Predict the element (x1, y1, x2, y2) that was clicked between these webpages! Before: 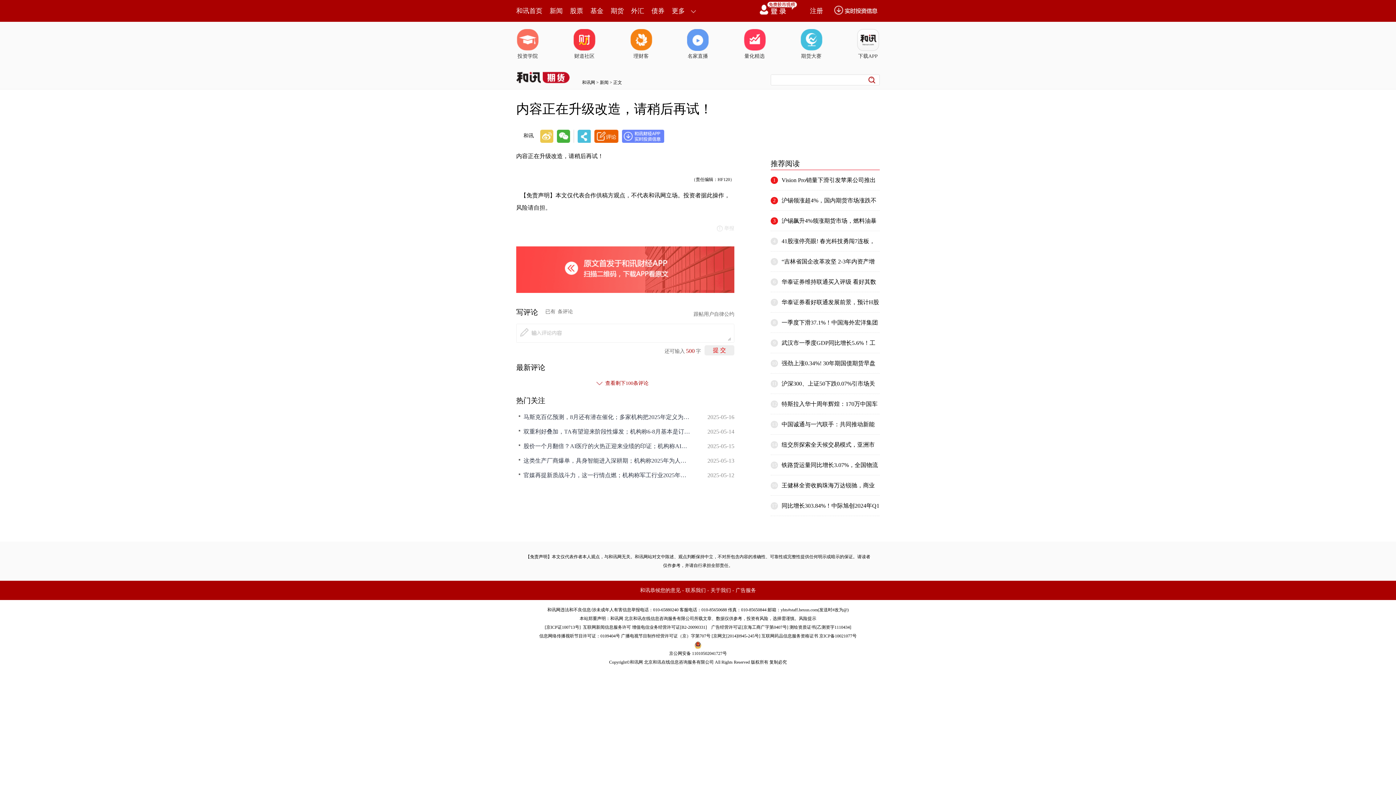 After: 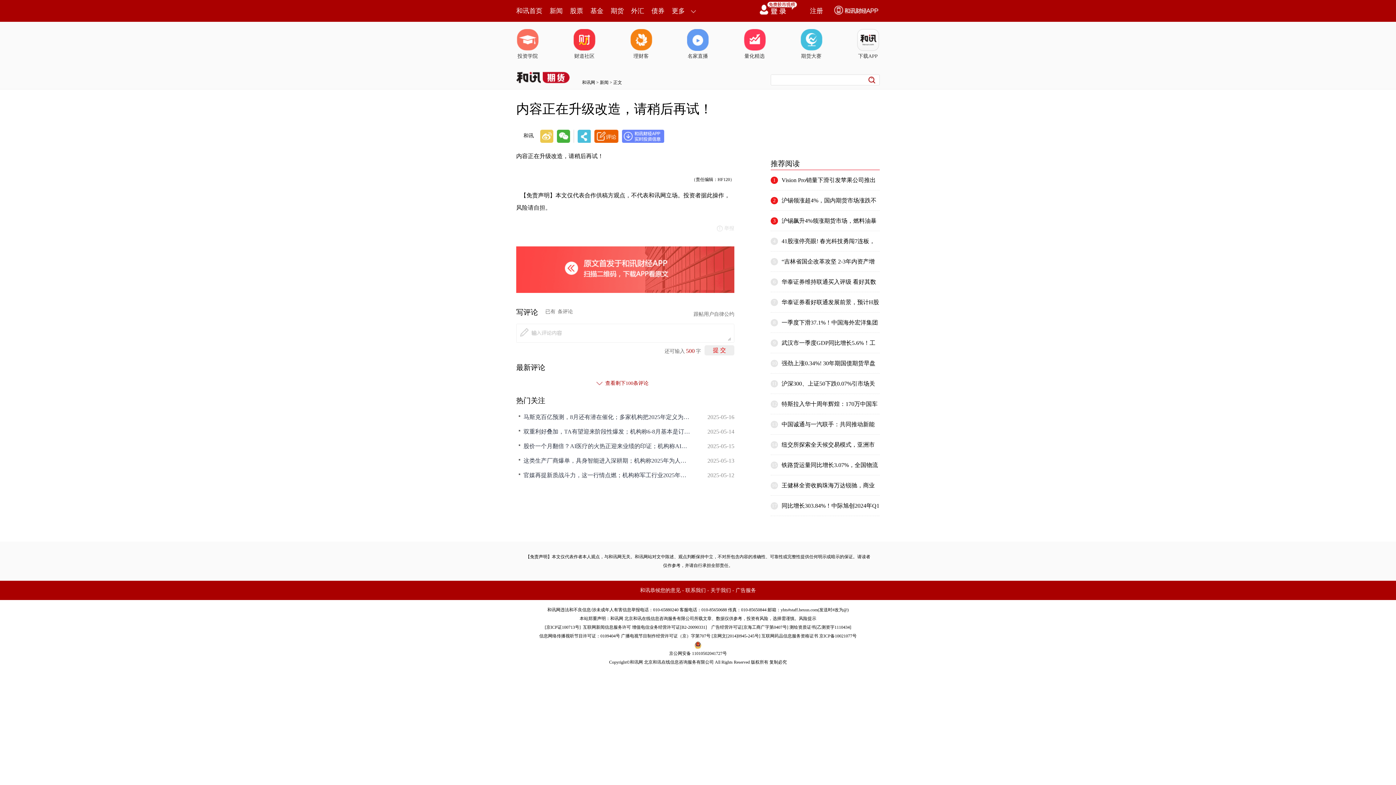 Action: bbox: (542, 67, 571, 83)